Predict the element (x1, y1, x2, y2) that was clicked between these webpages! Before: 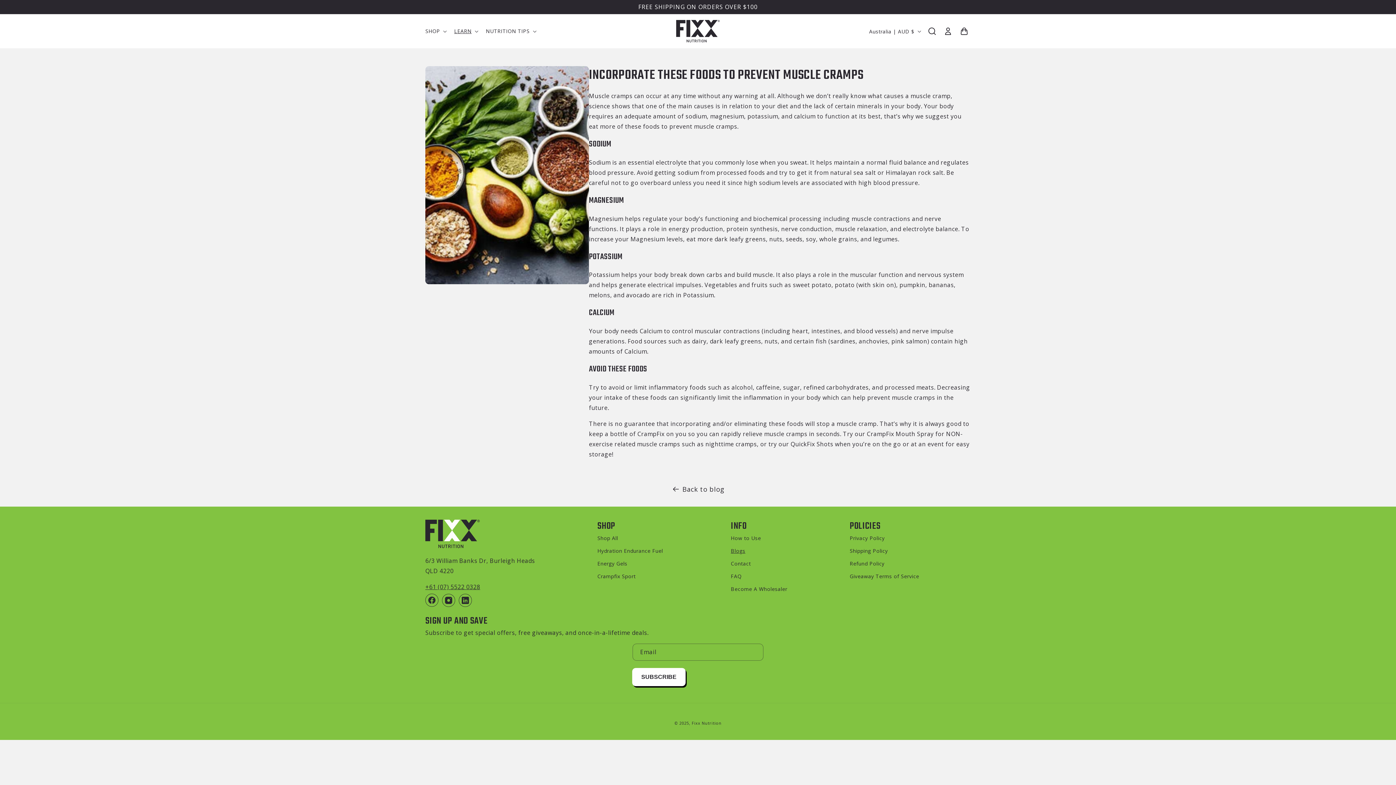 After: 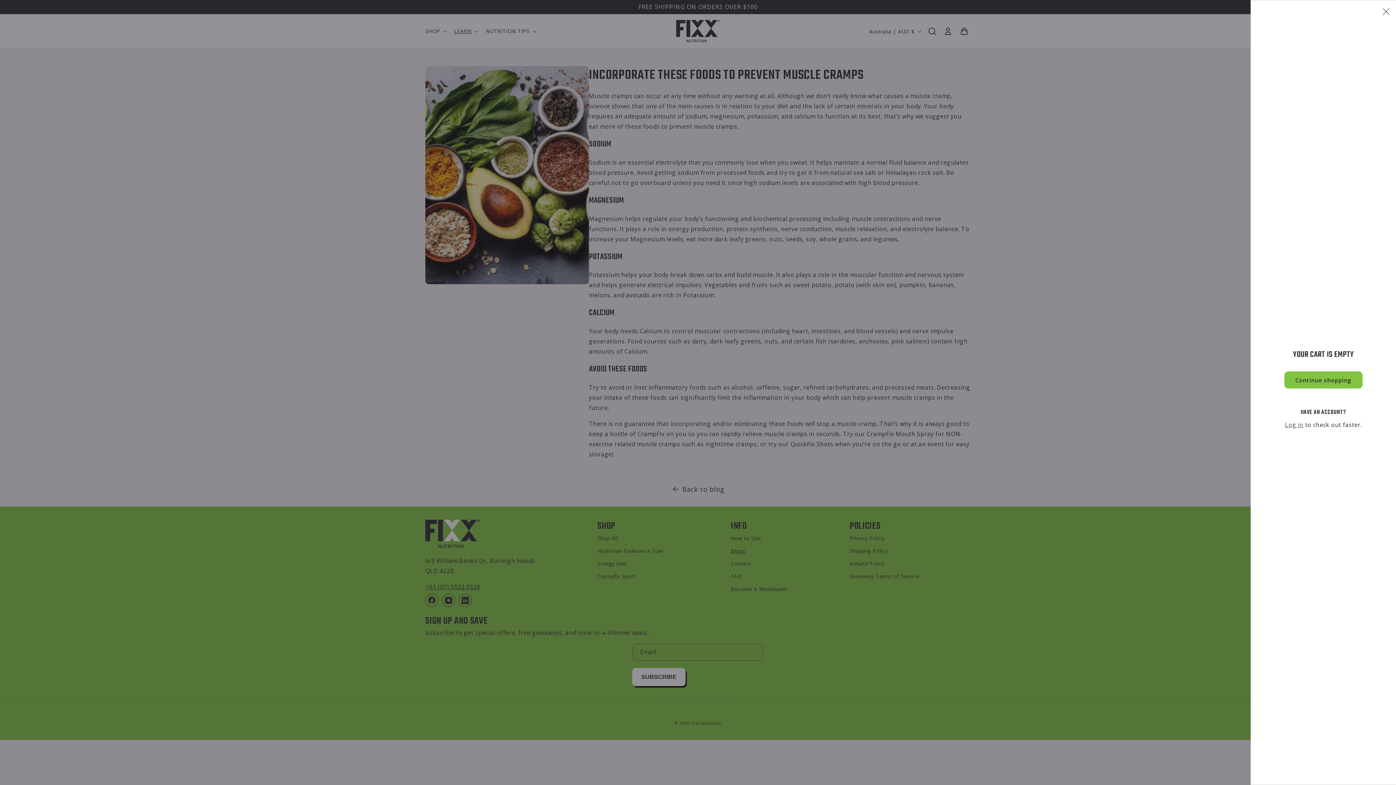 Action: bbox: (956, 23, 972, 39) label: Cart